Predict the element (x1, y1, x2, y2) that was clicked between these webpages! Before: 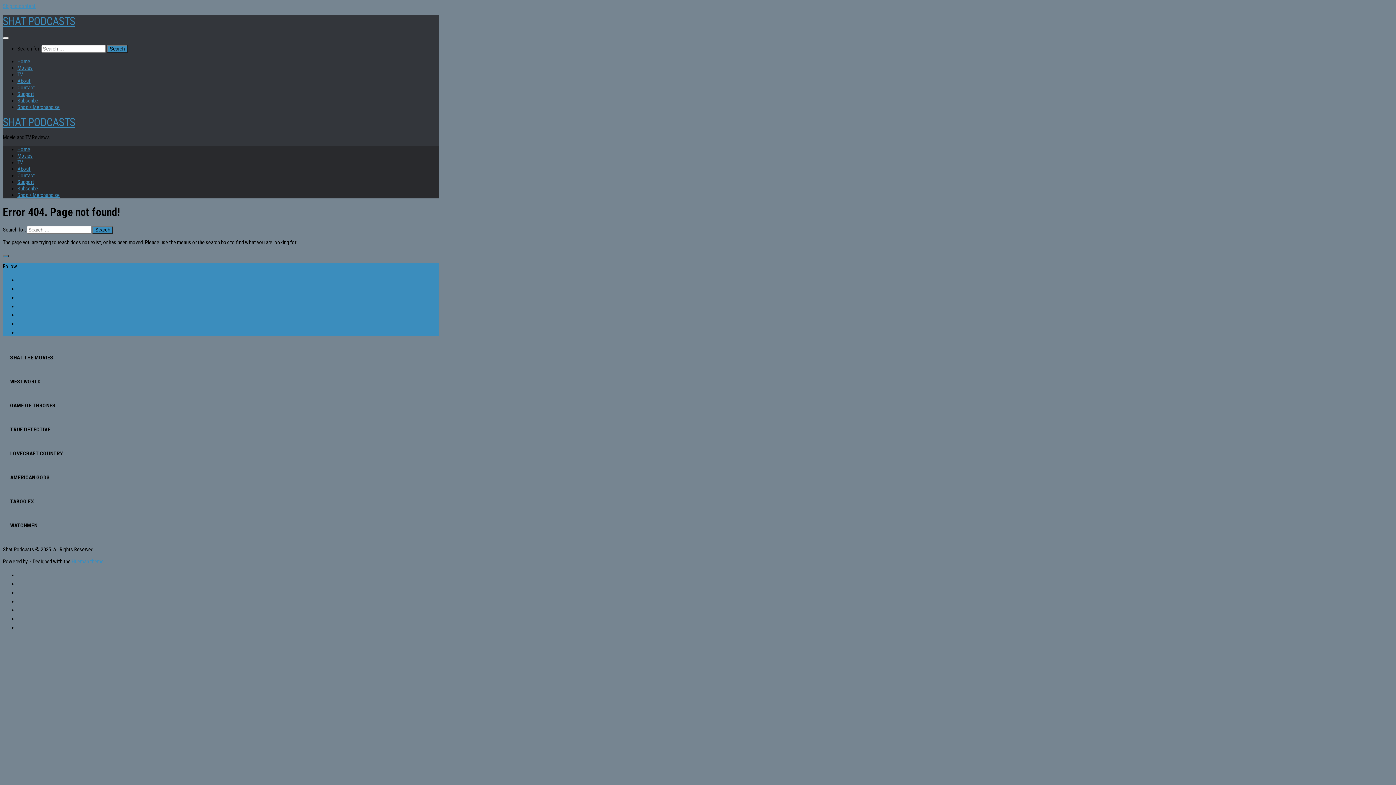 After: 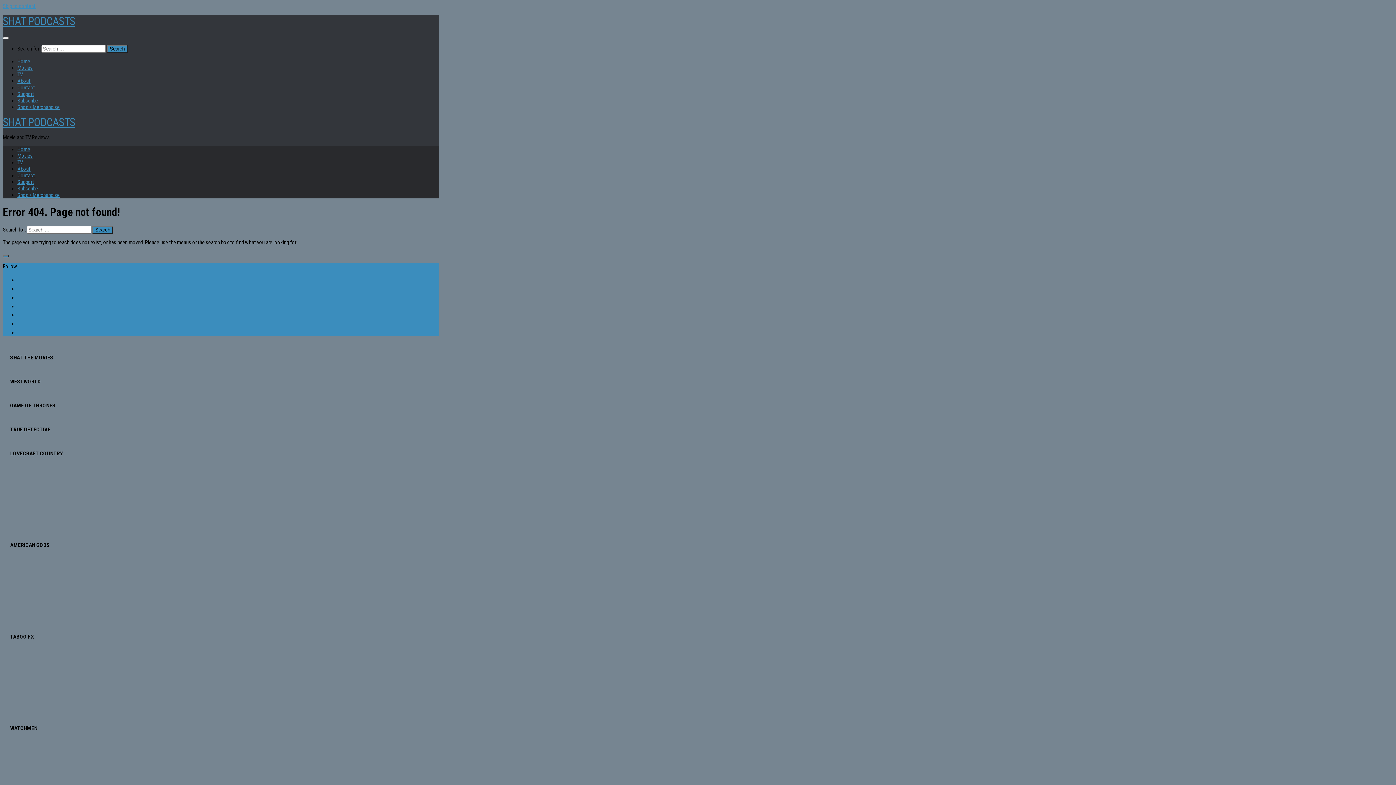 Action: label: Movies bbox: (17, 64, 32, 71)